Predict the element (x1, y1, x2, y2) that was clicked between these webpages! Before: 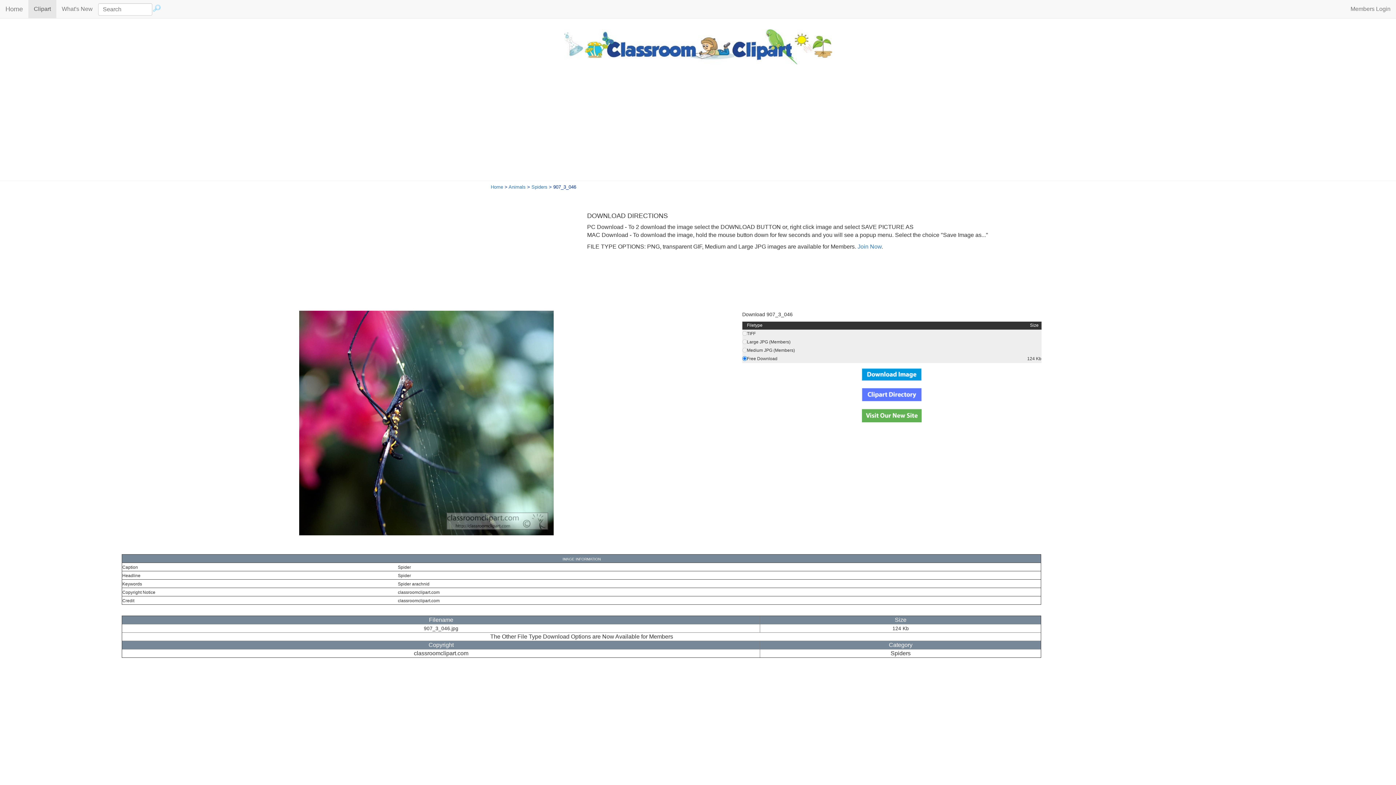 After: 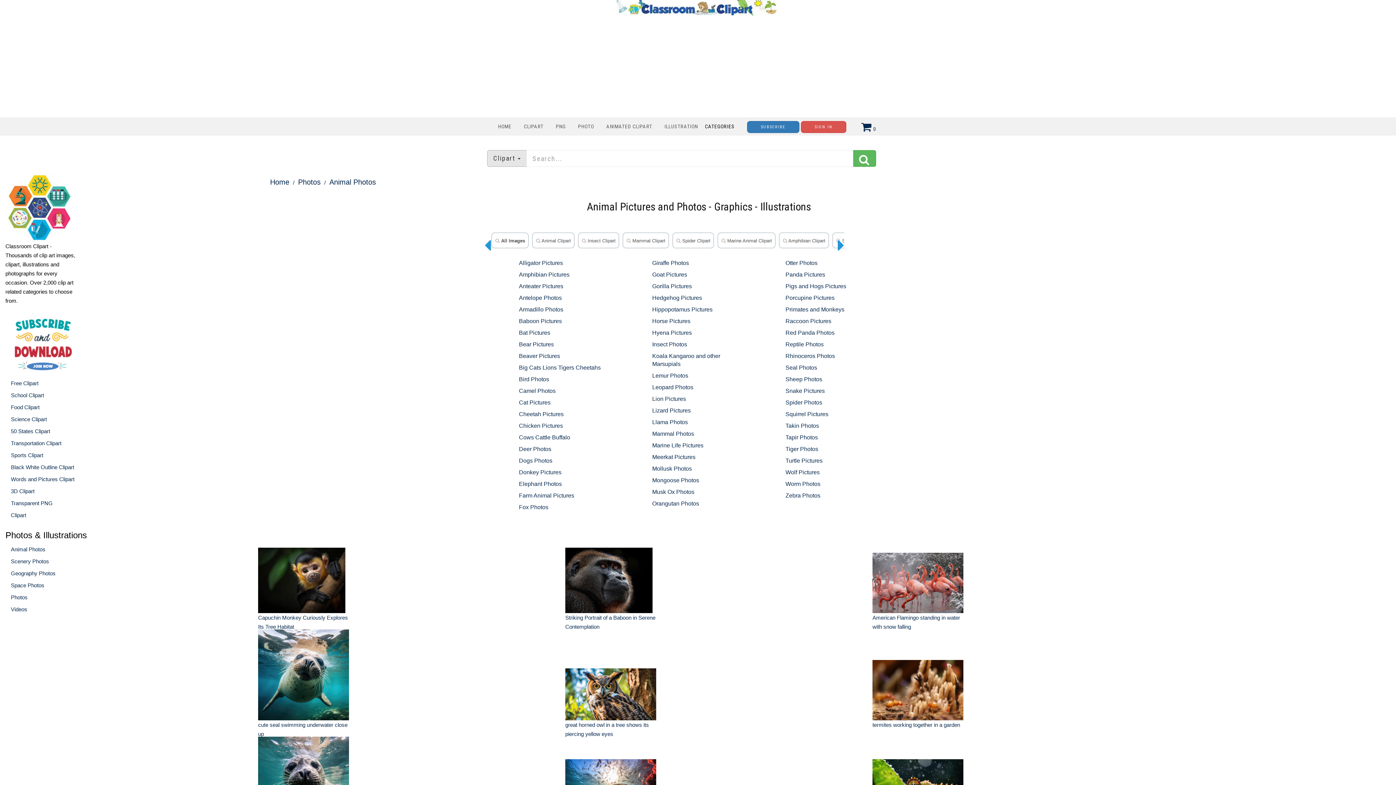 Action: label: Animals bbox: (508, 184, 525, 189)